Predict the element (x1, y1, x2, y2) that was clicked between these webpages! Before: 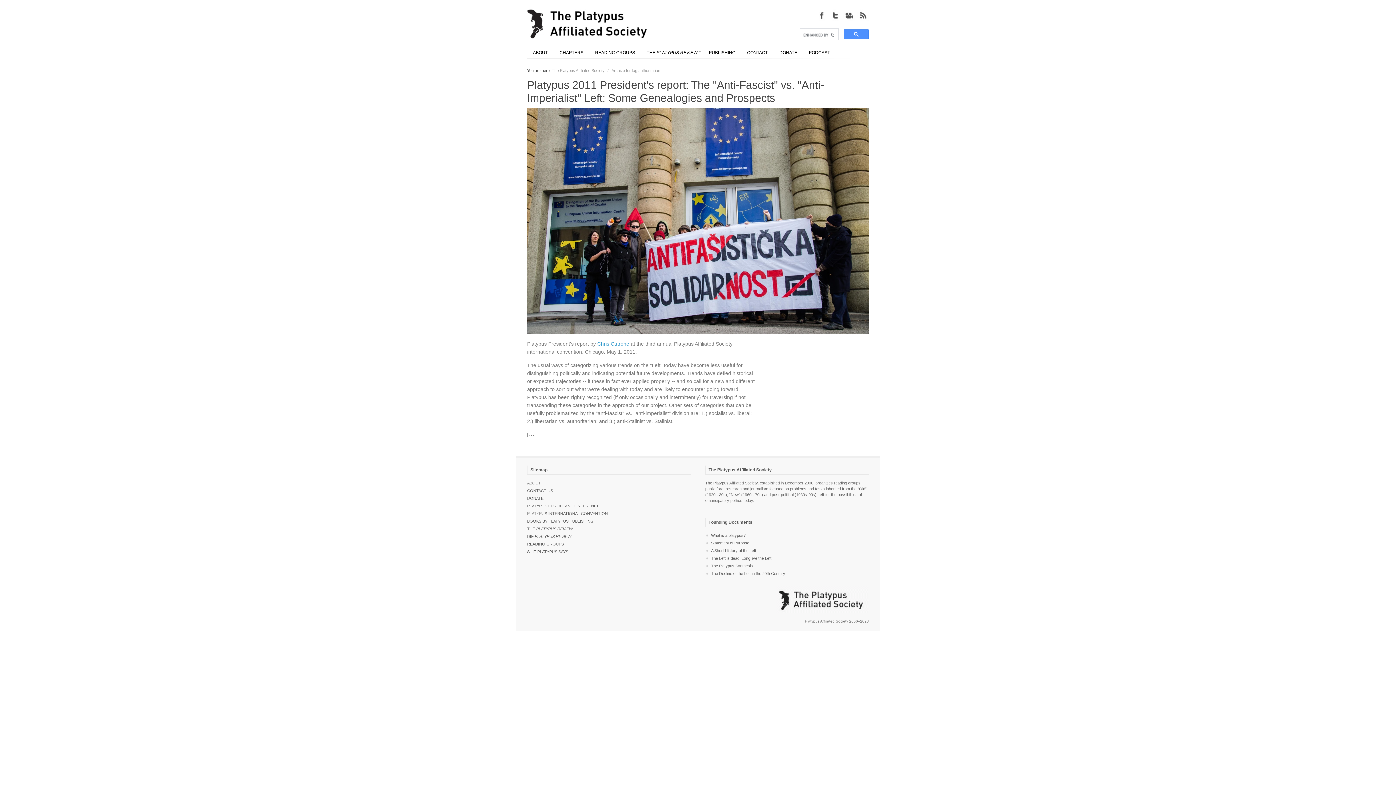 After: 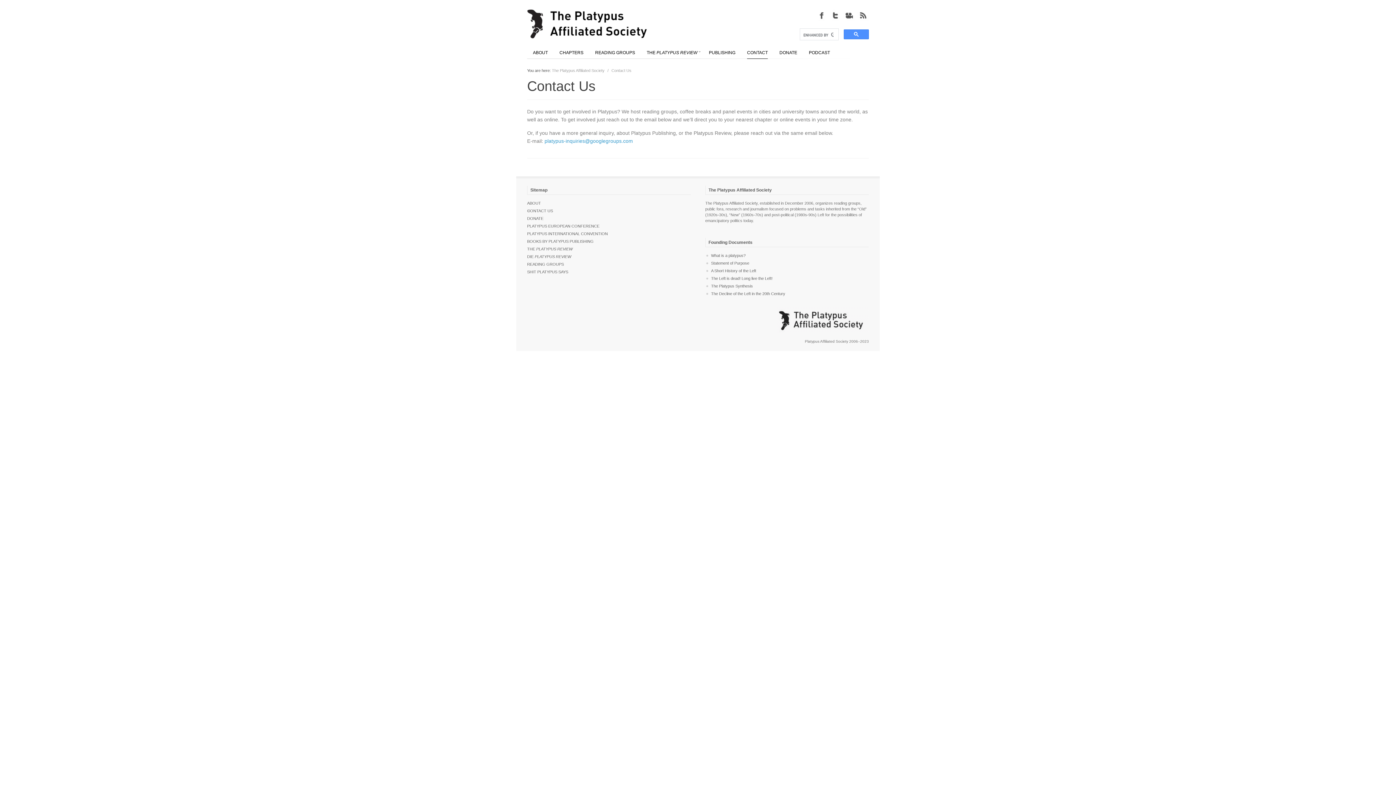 Action: bbox: (741, 46, 773, 58) label: CONTACT